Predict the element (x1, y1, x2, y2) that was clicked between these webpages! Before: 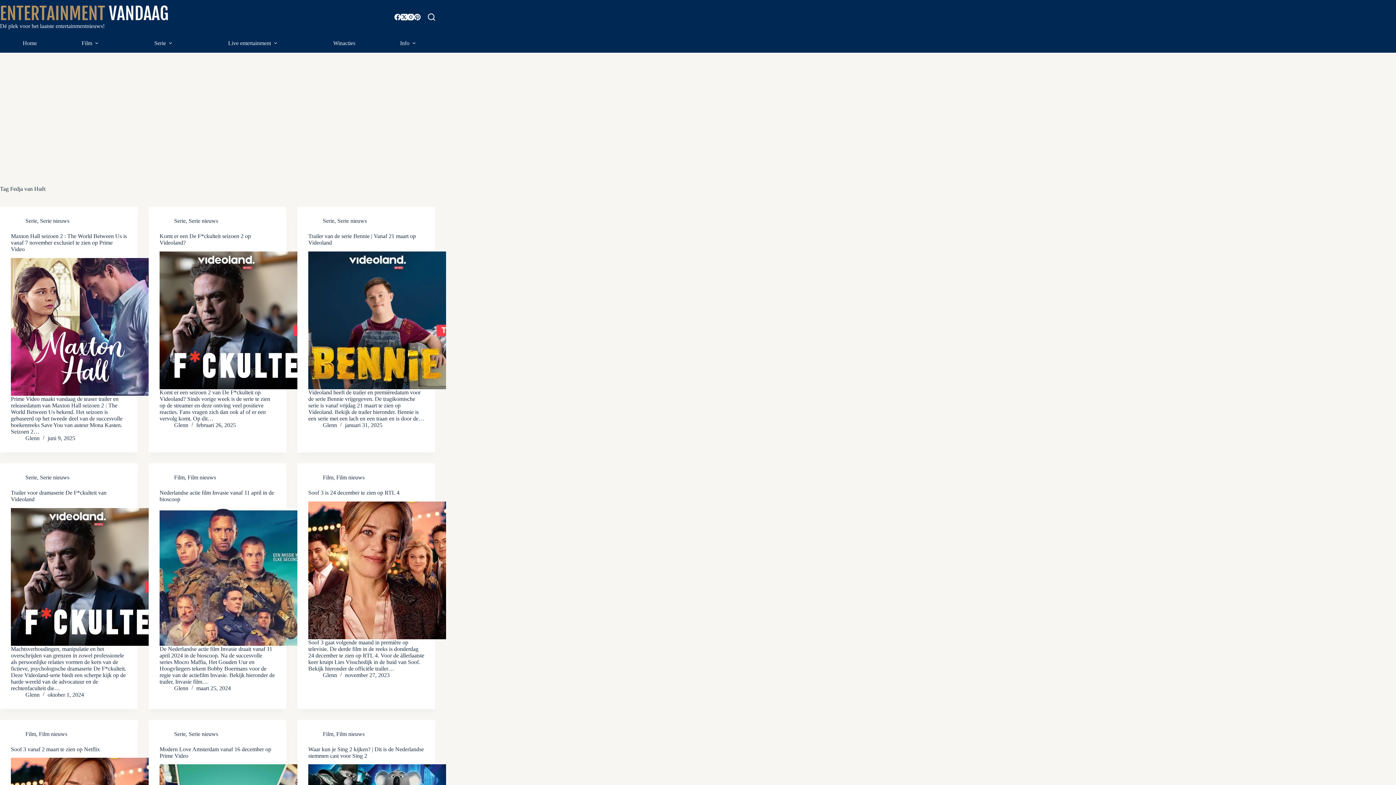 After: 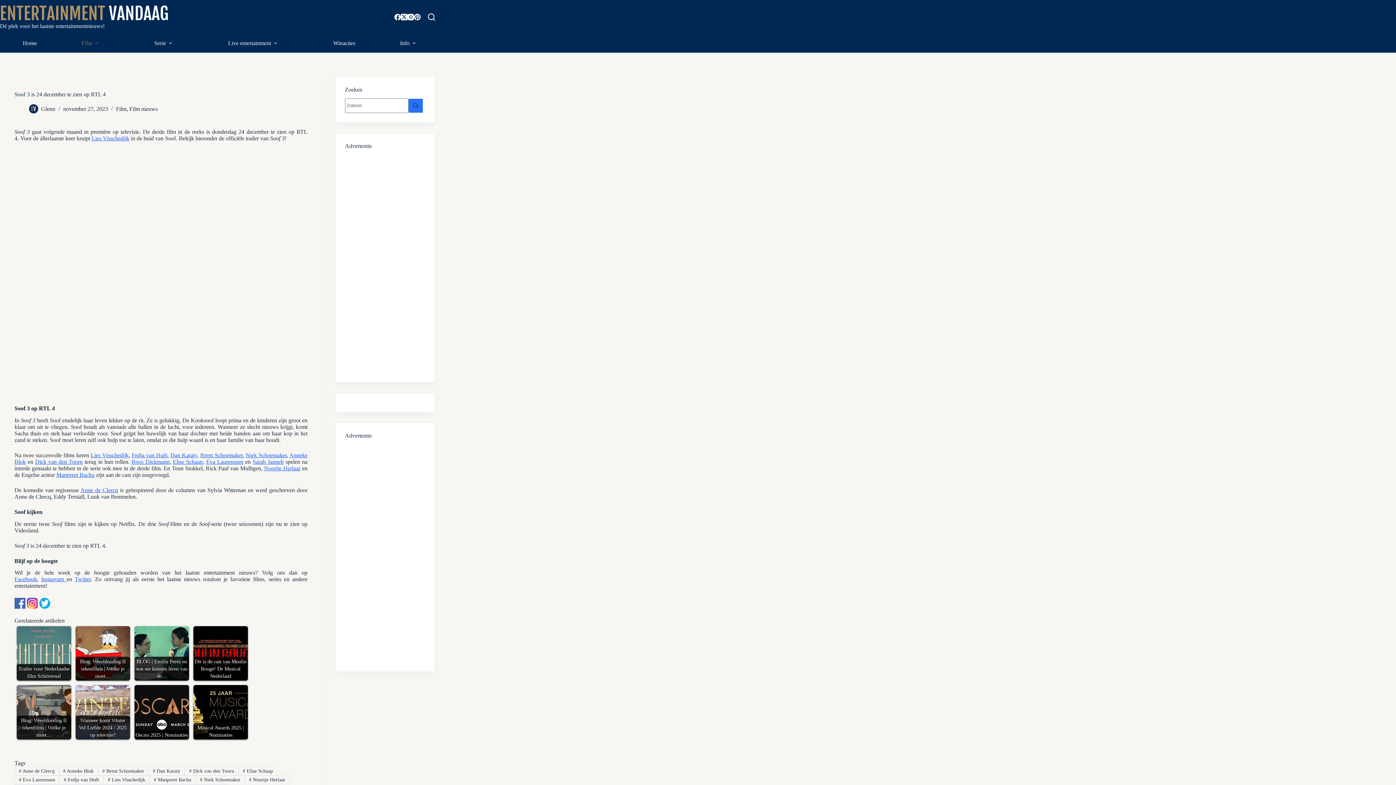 Action: bbox: (308, 489, 399, 495) label: Soof 3 is 24 december te zien op RTL 4